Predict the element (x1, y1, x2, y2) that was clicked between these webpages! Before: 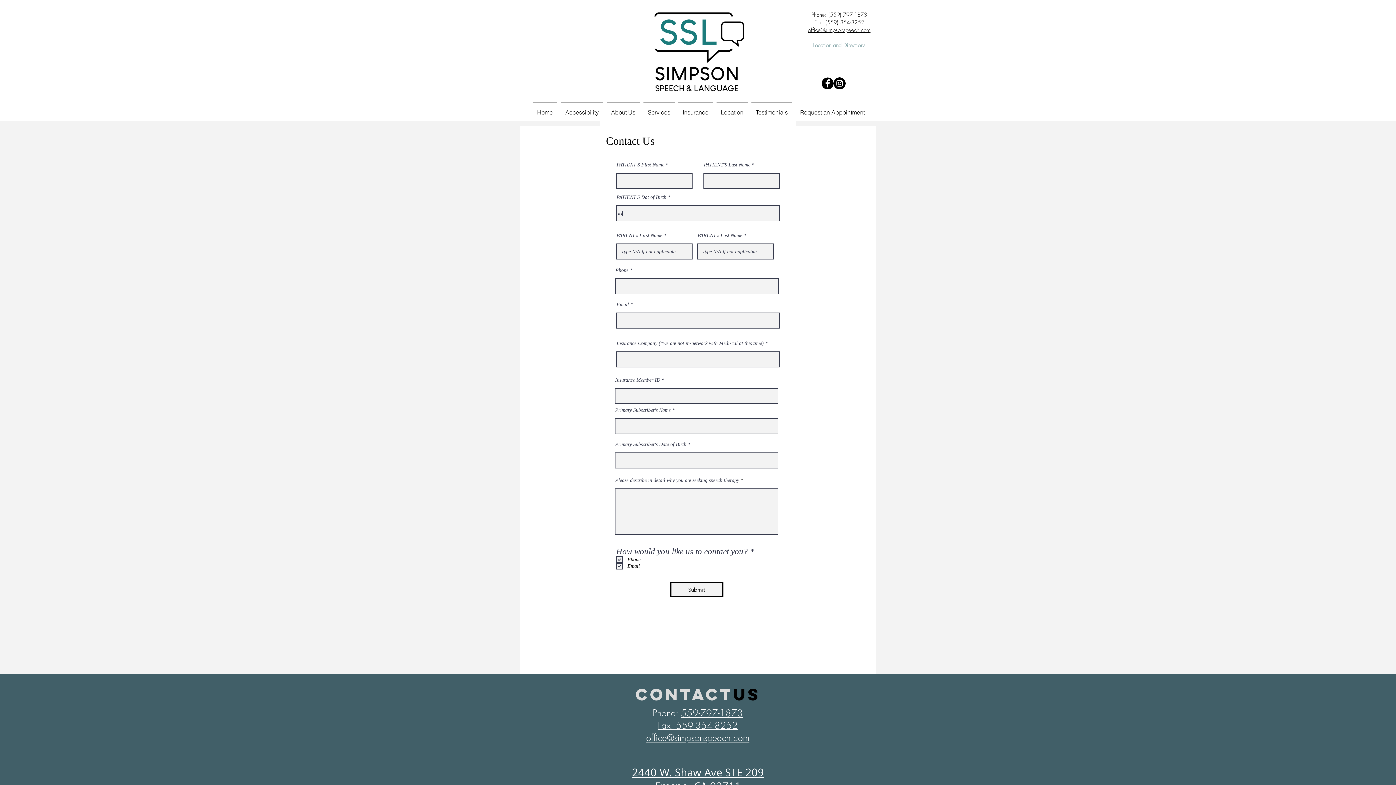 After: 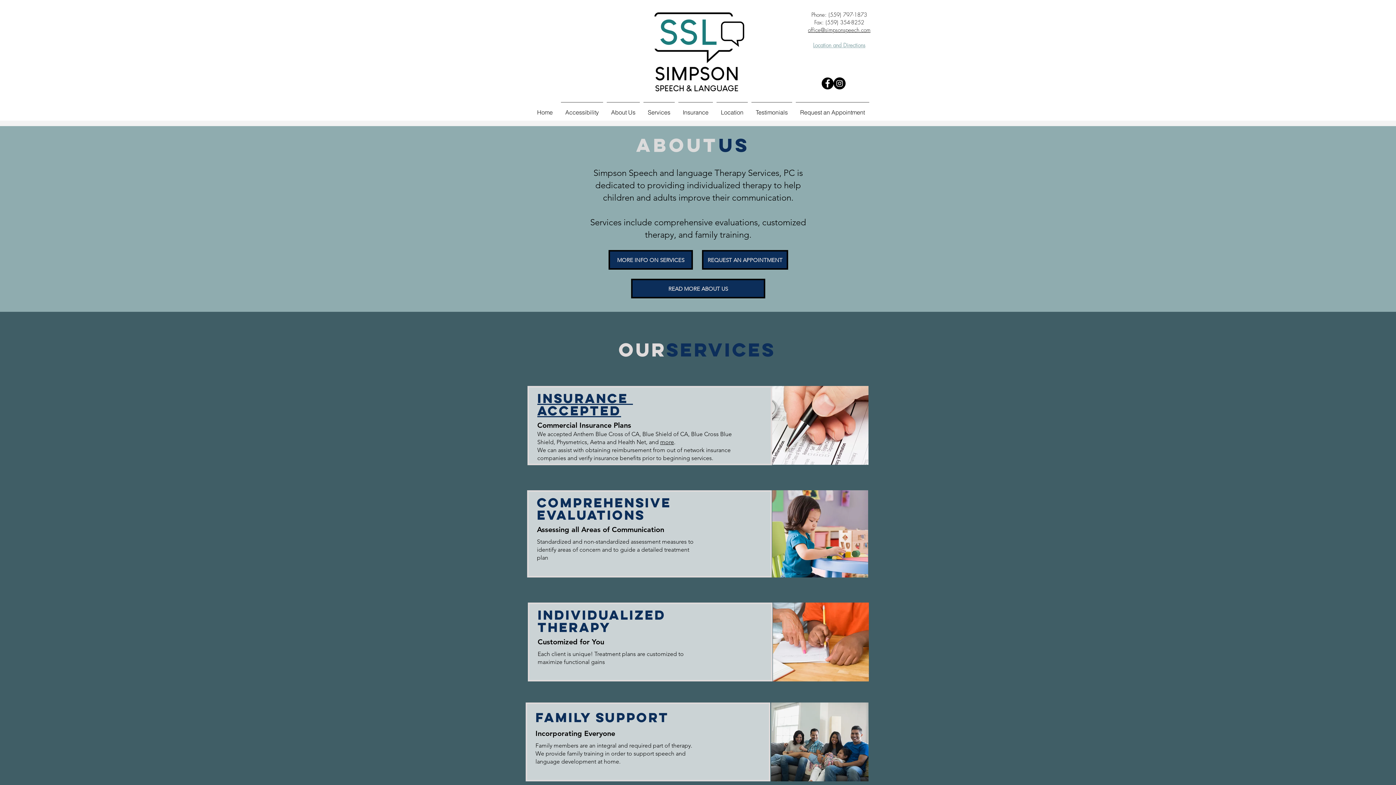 Action: label: Home bbox: (530, 102, 559, 116)